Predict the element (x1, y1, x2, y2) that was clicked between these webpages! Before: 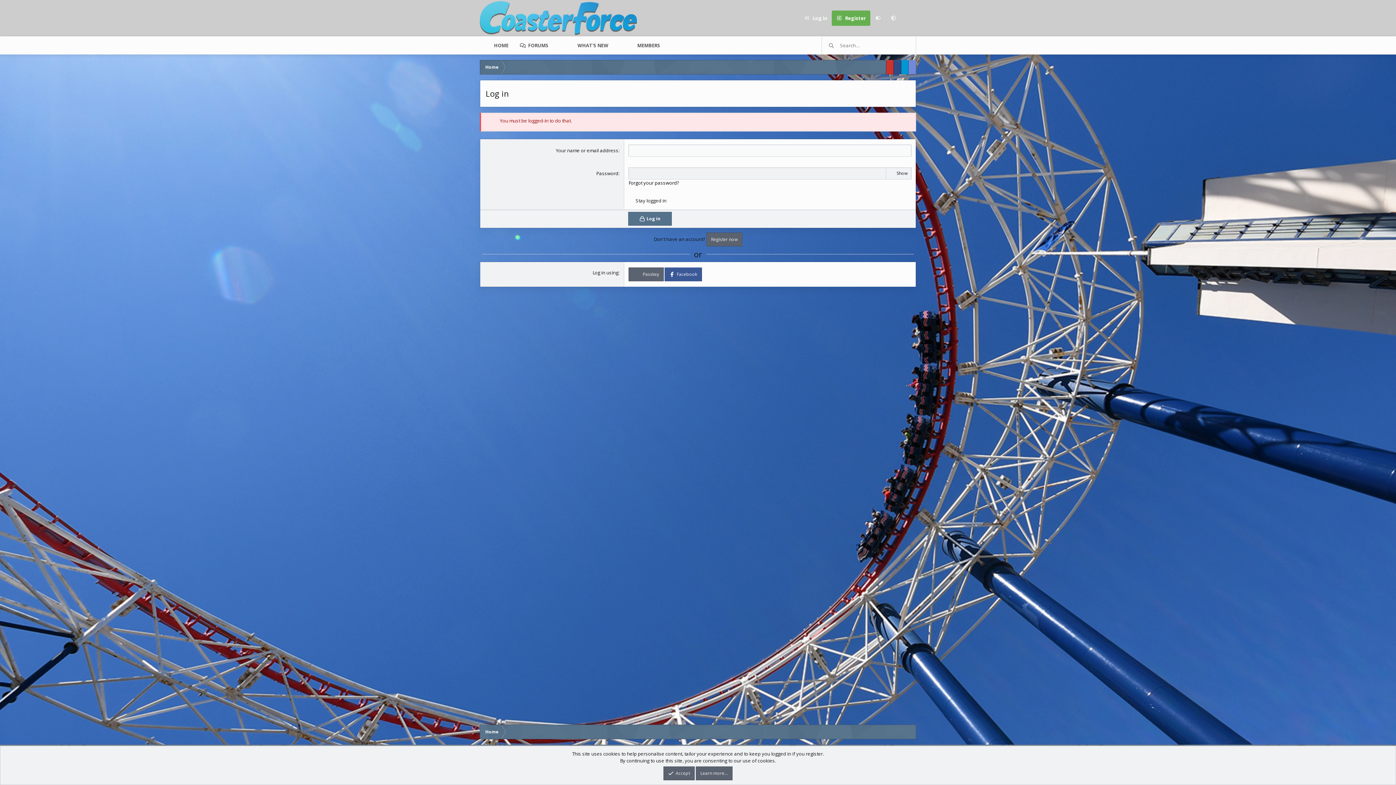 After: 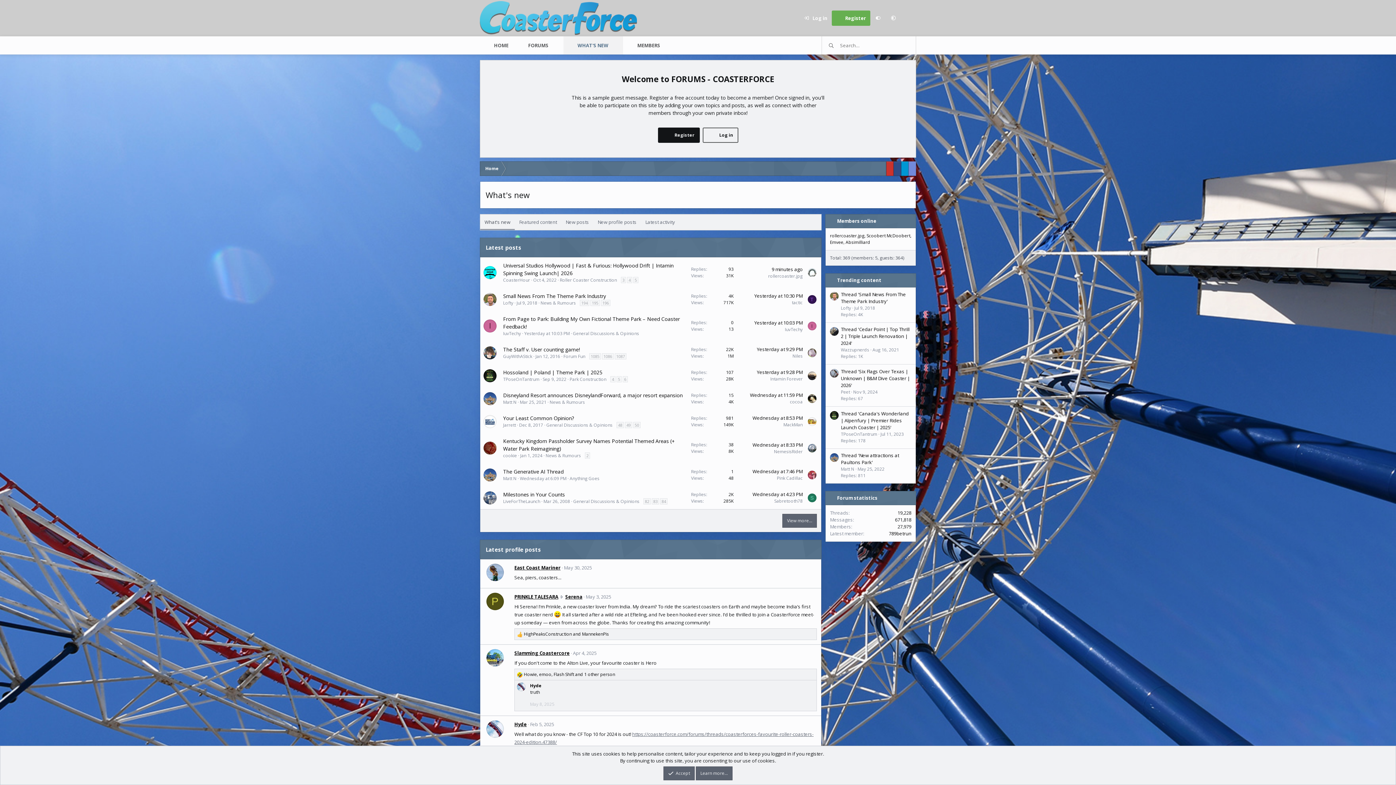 Action: bbox: (563, 36, 614, 54) label: WHAT'S NEW